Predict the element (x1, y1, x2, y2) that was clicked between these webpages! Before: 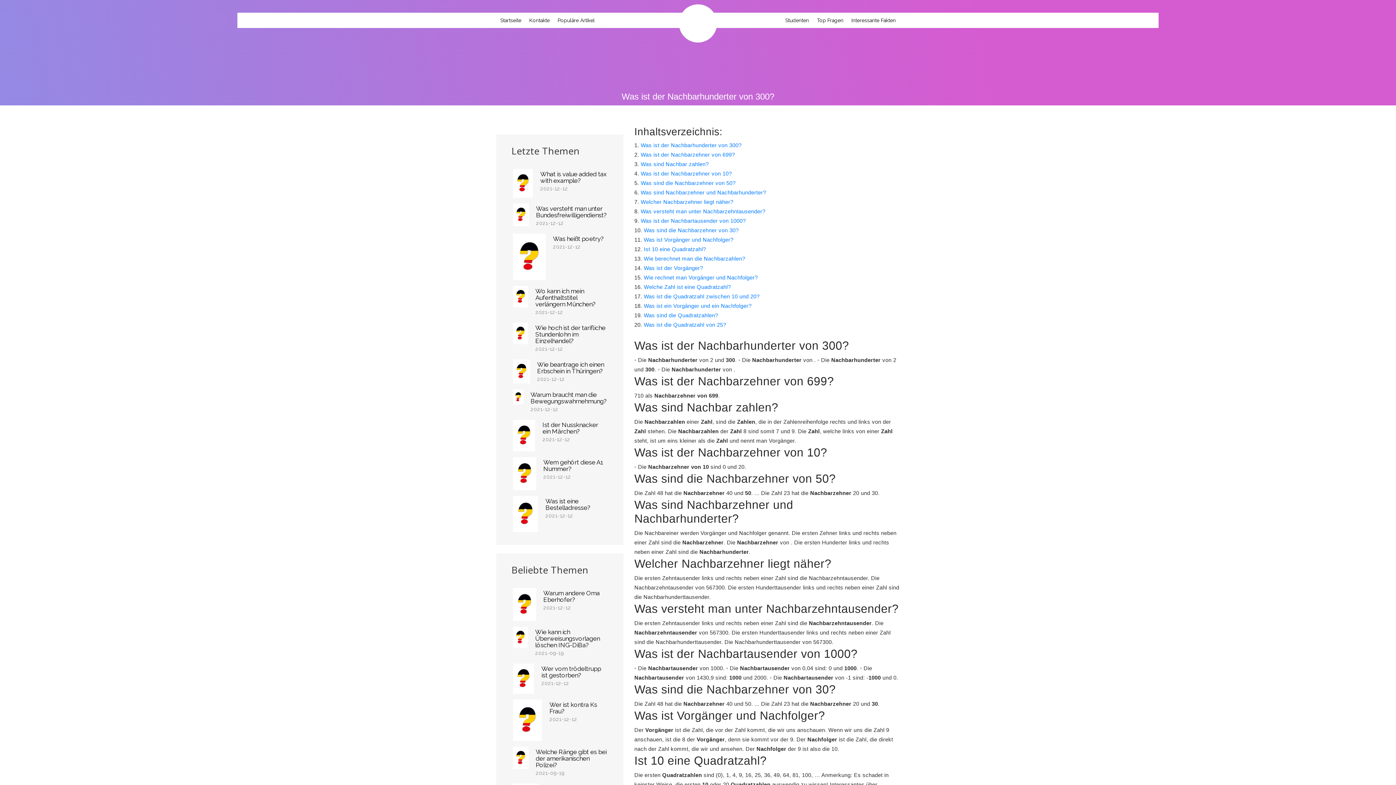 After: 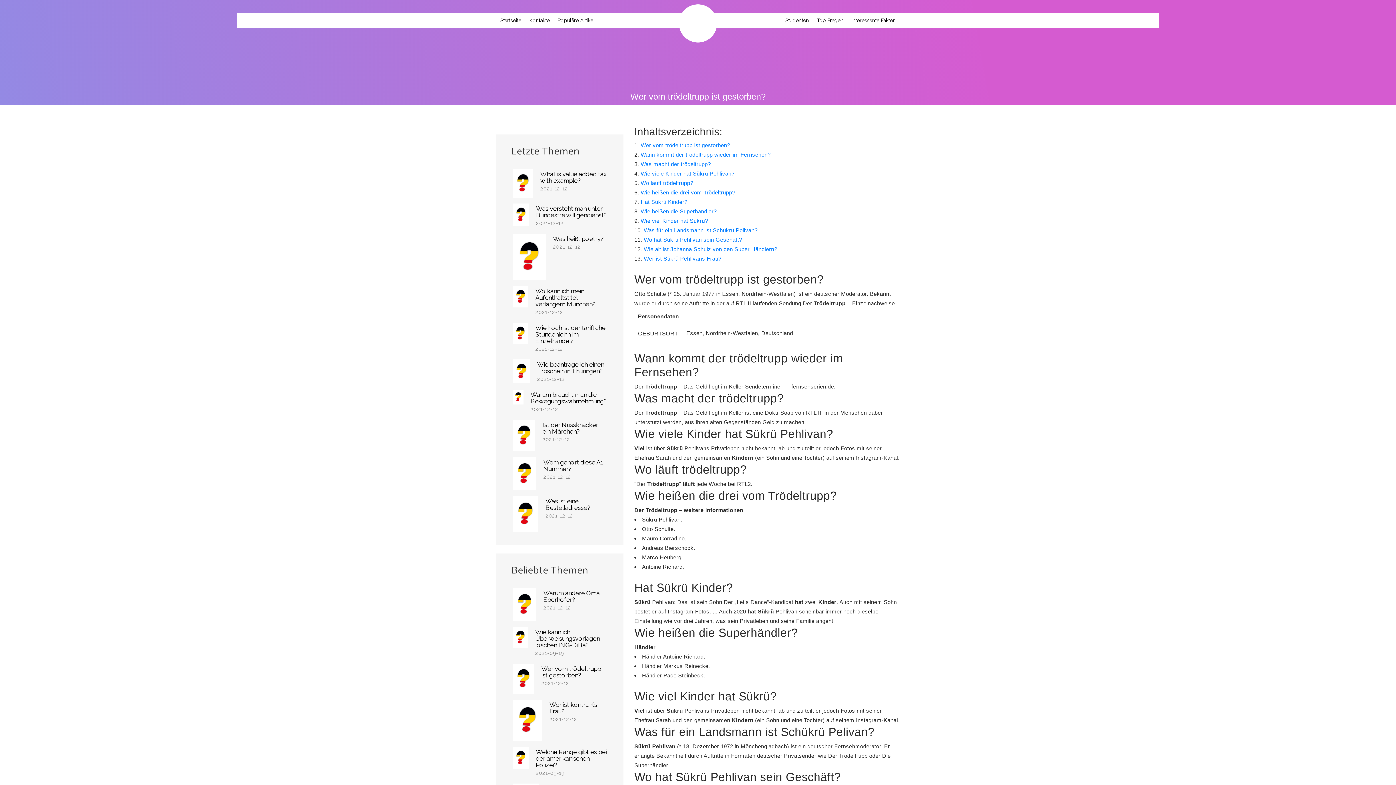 Action: bbox: (512, 675, 534, 681)